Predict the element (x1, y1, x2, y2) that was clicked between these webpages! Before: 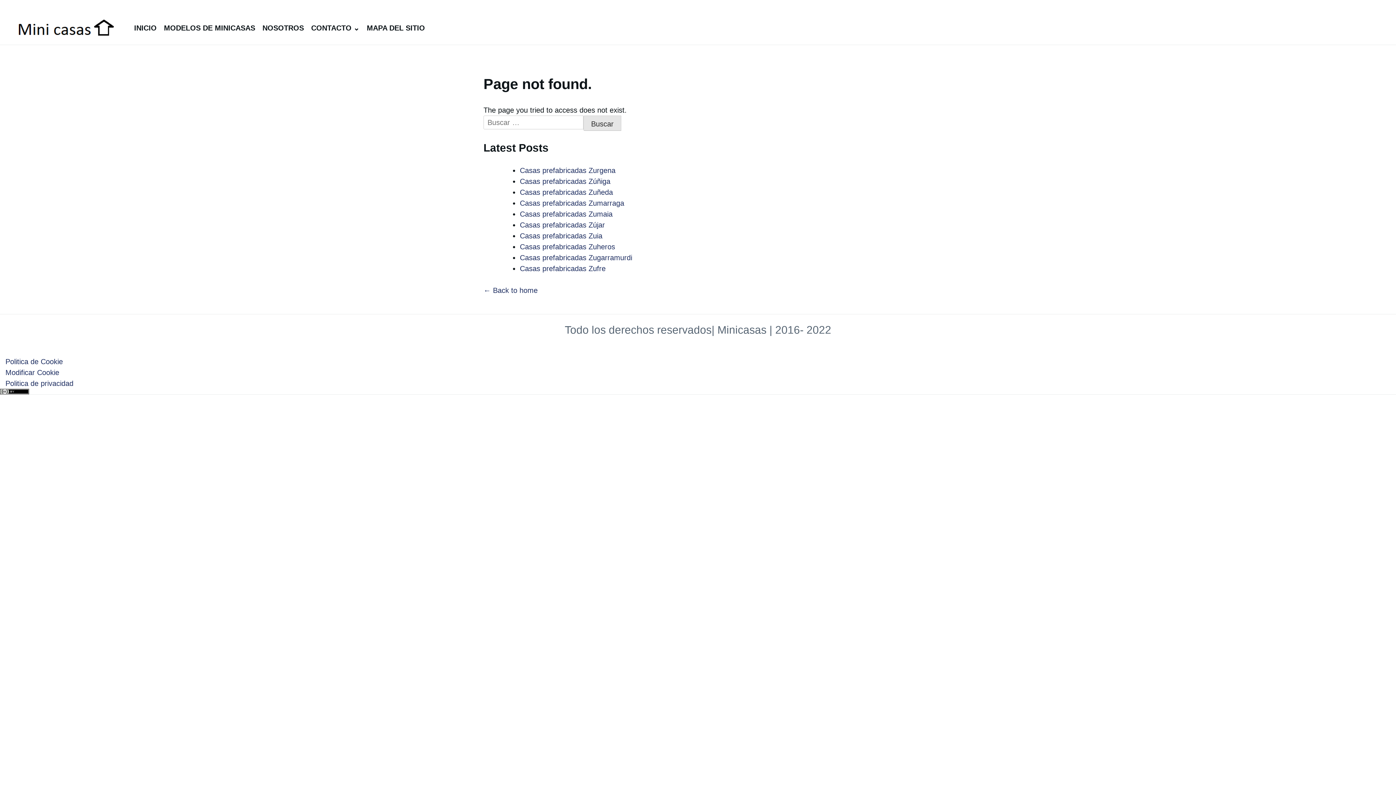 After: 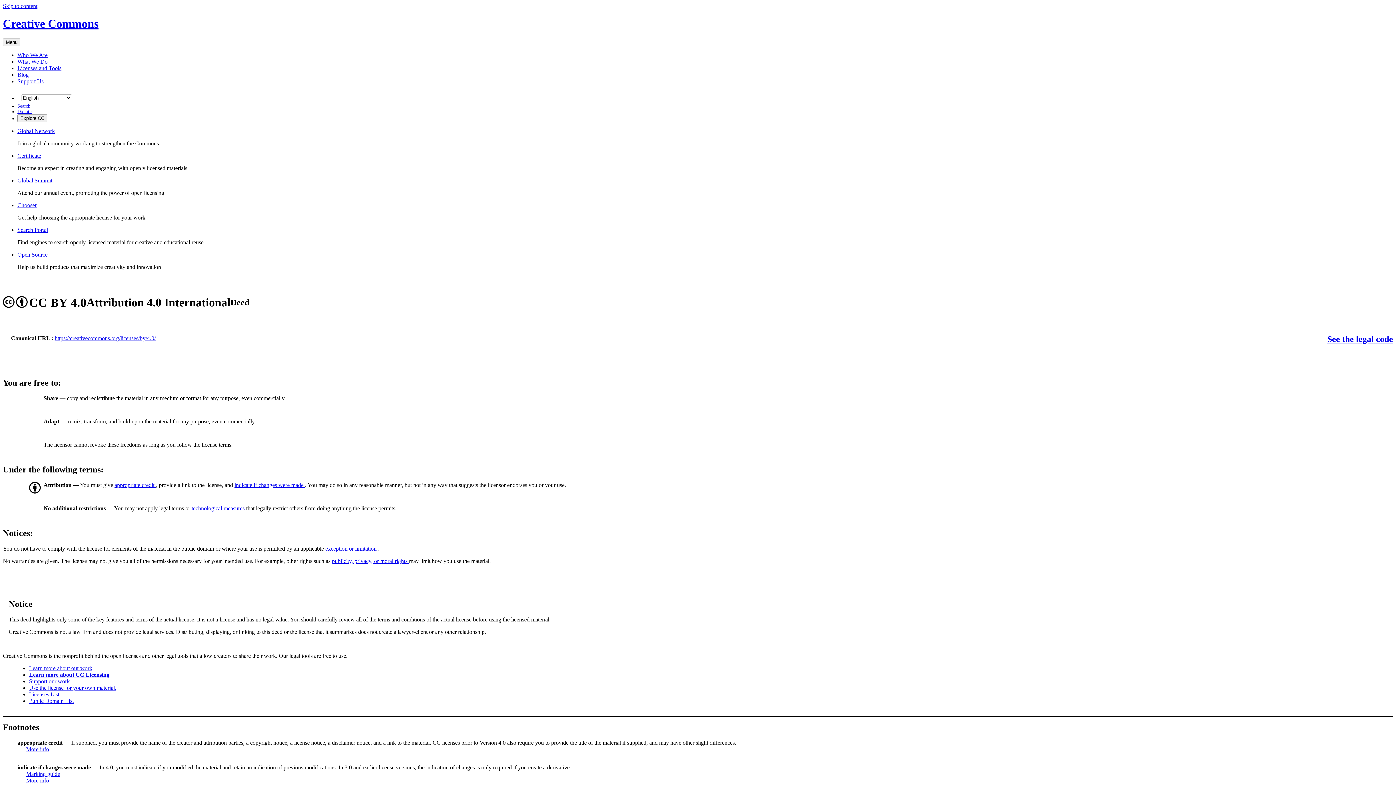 Action: bbox: (0, 389, 109, 394)